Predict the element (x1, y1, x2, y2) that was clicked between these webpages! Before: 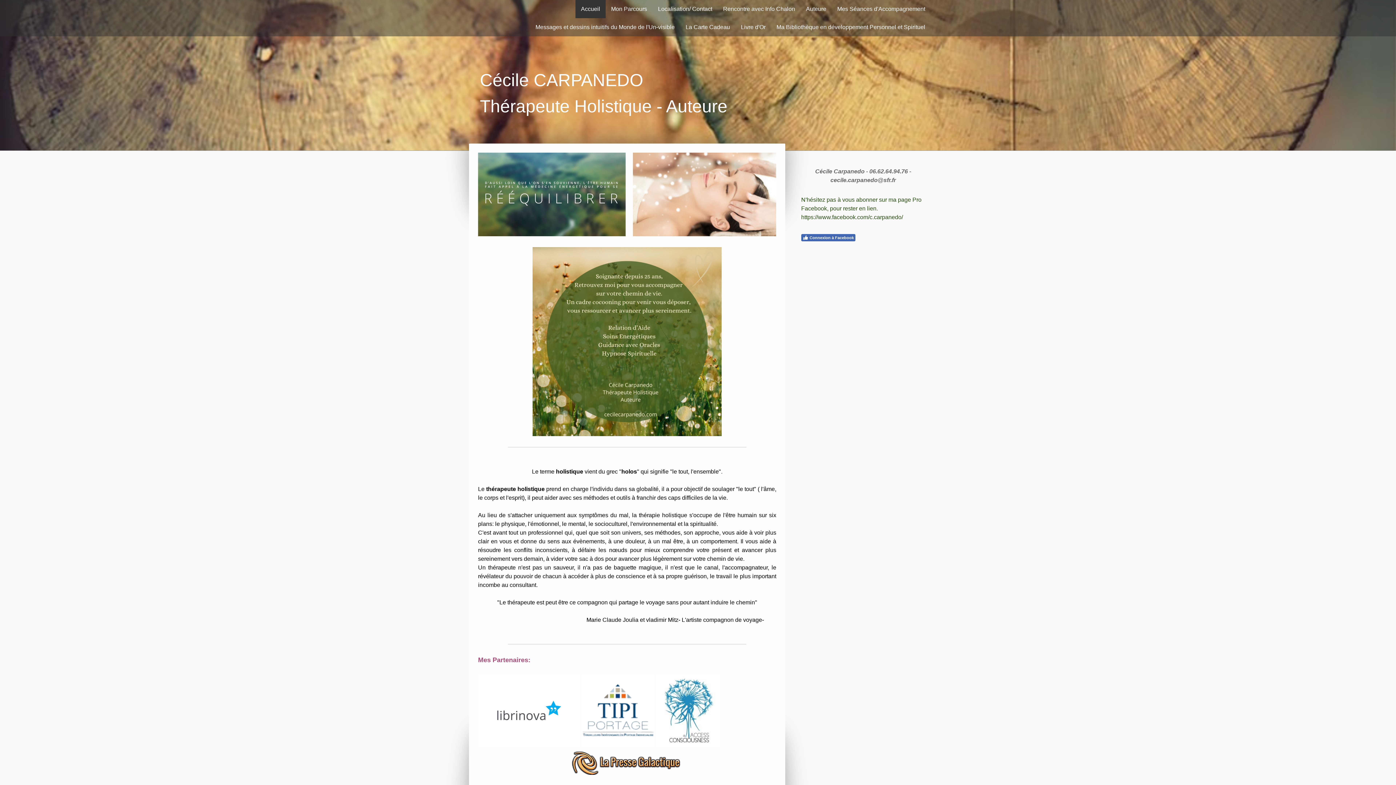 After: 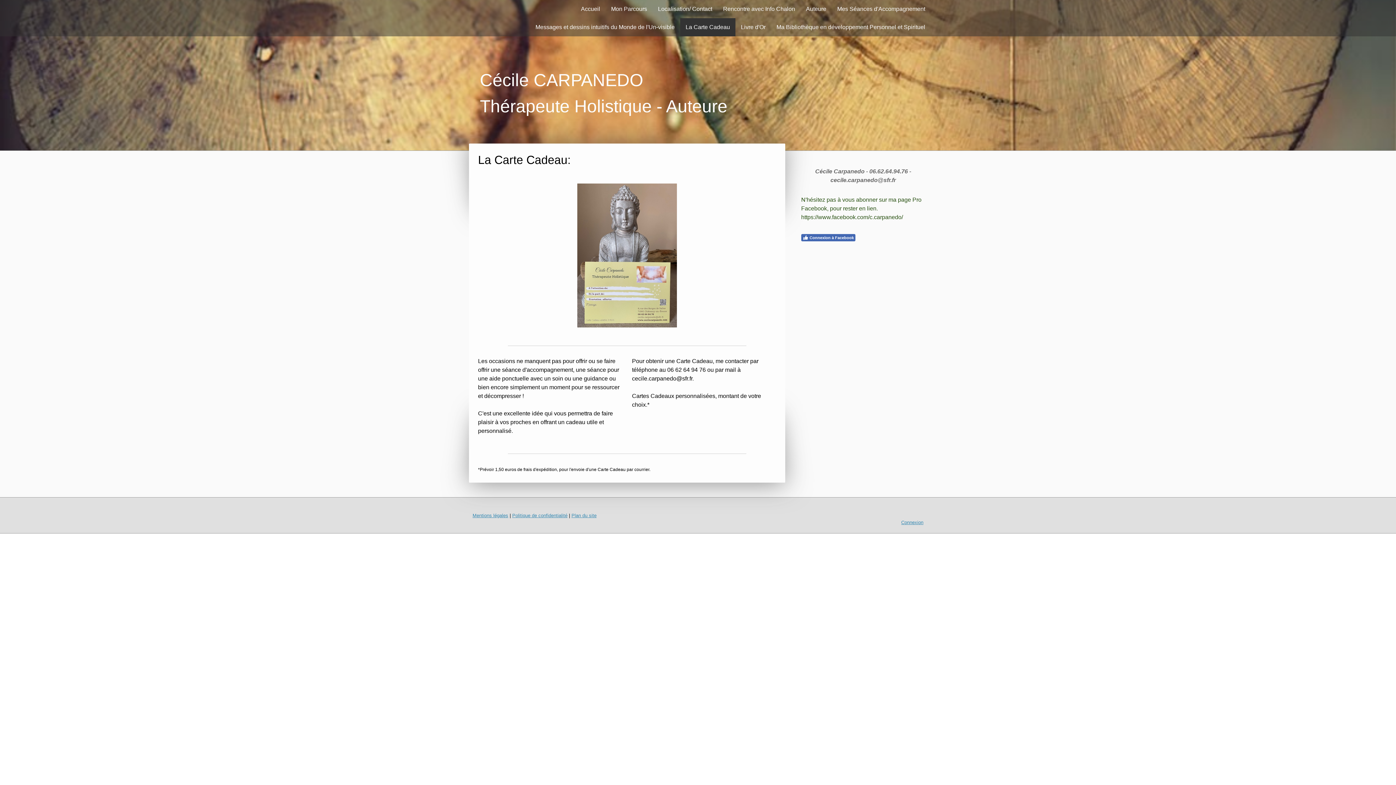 Action: bbox: (680, 18, 735, 36) label: La Carte Cadeau